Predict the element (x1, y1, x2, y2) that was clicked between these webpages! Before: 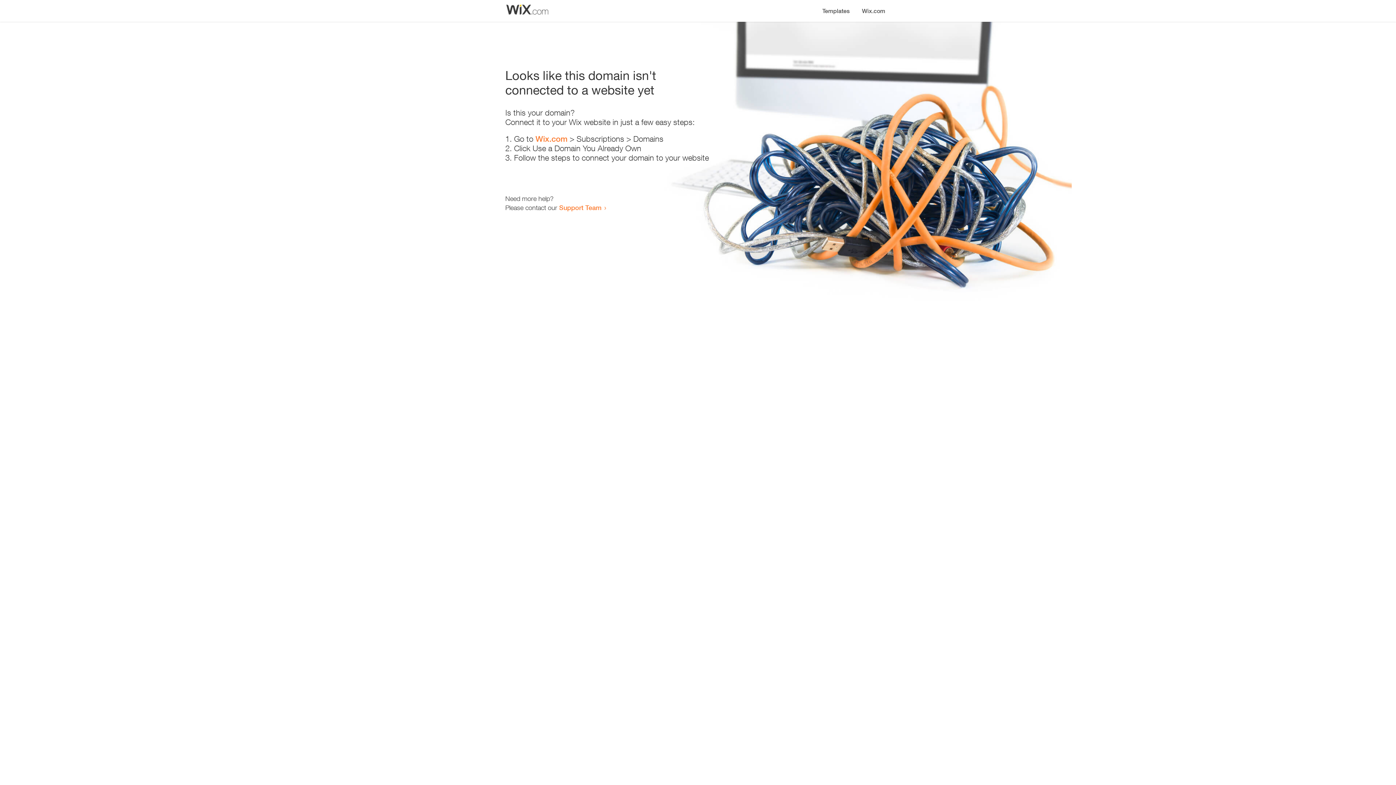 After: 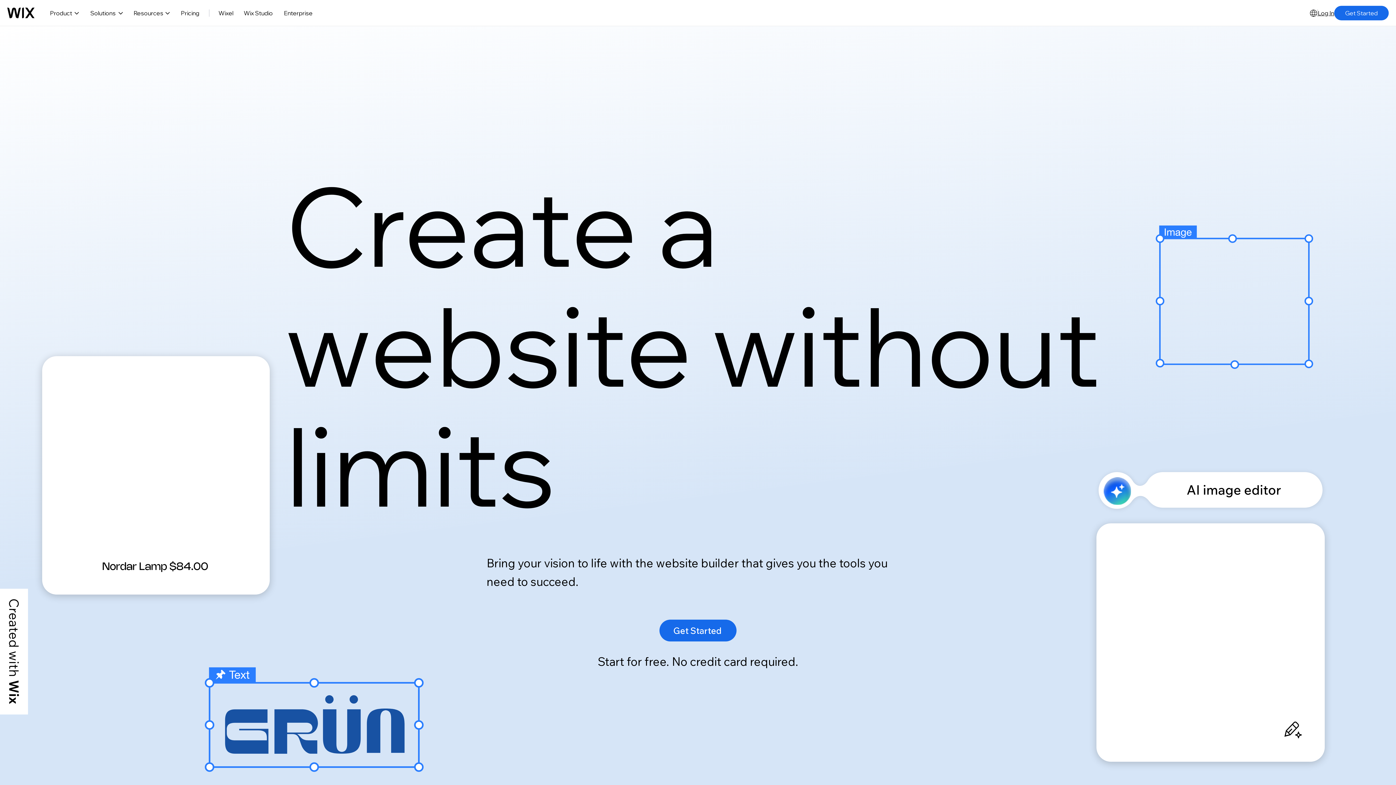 Action: bbox: (535, 134, 567, 143) label: Wix.com